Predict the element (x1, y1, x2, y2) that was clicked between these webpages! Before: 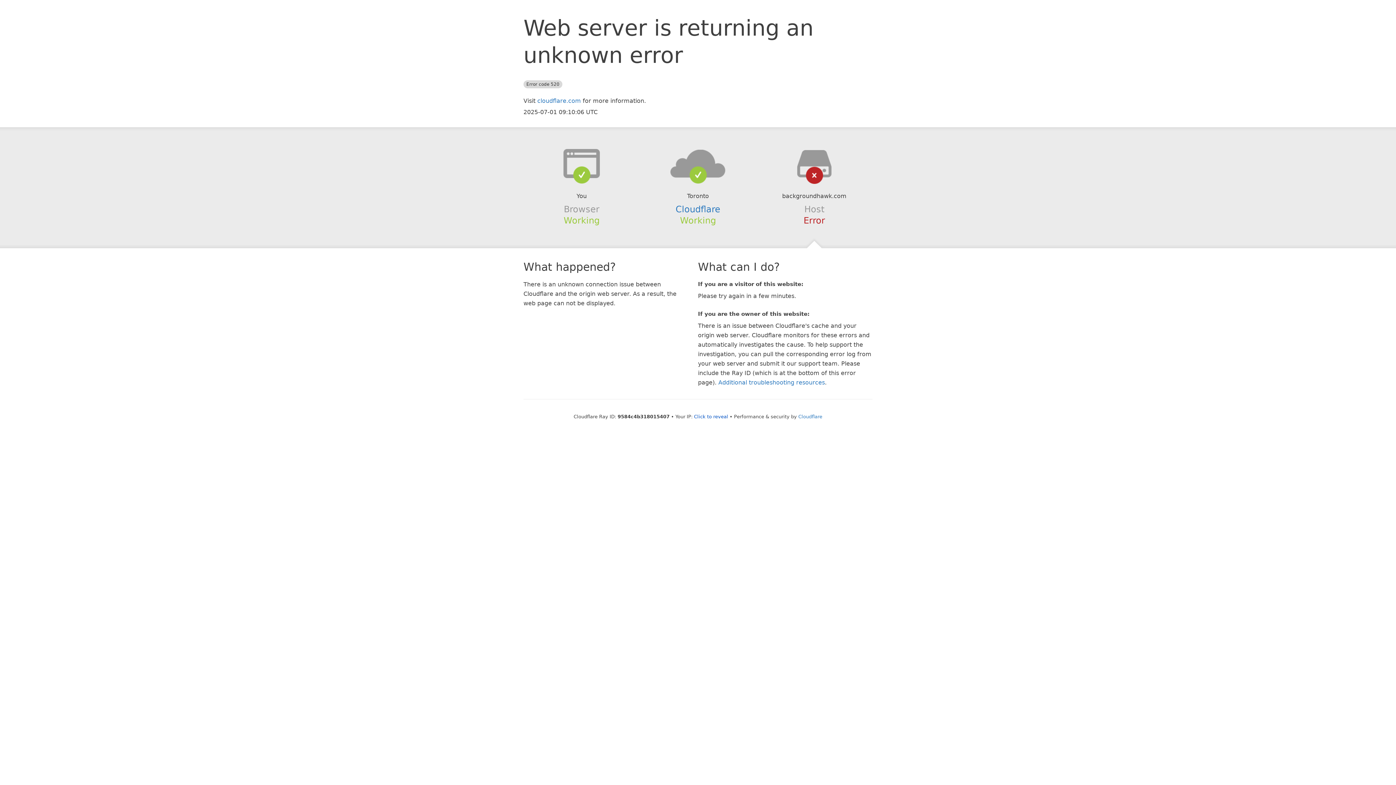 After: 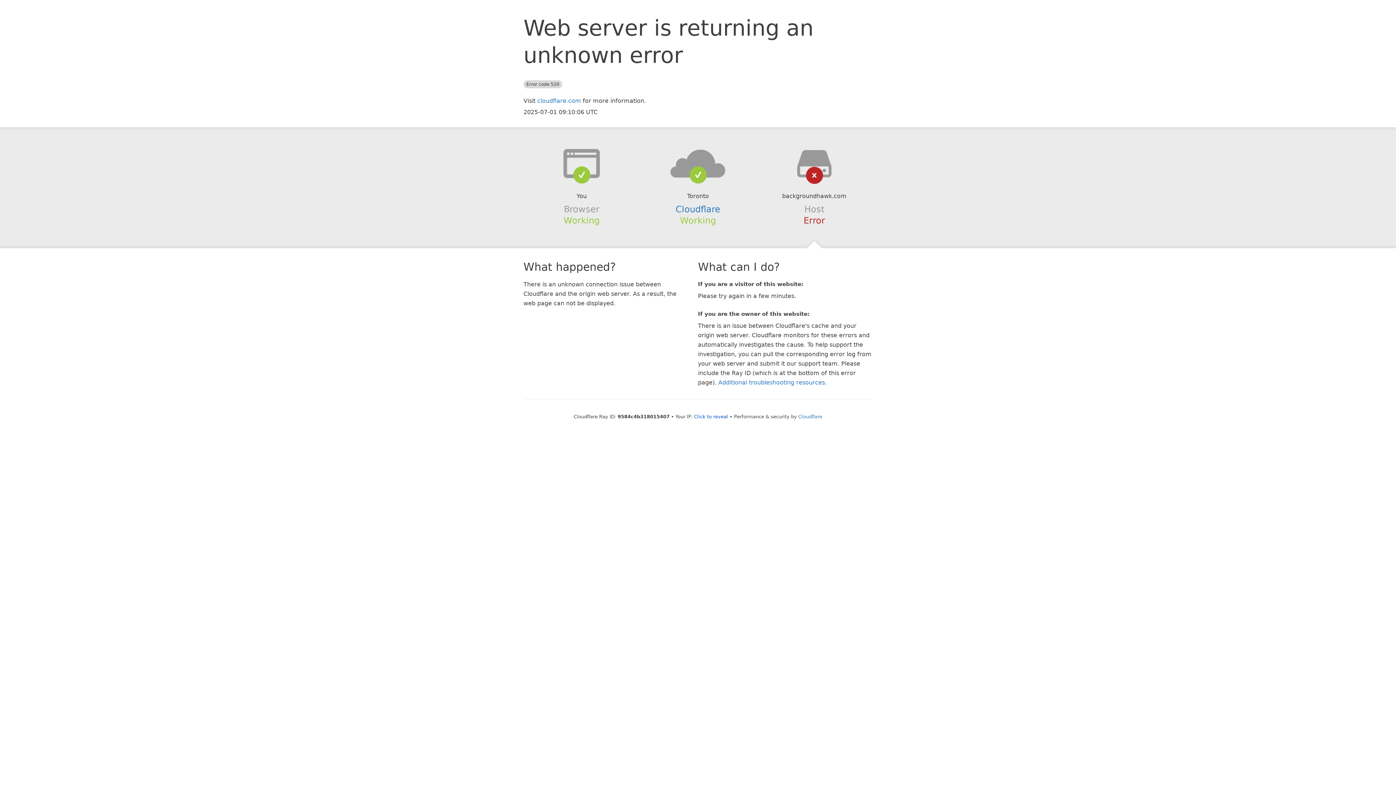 Action: bbox: (639, 148, 756, 178)